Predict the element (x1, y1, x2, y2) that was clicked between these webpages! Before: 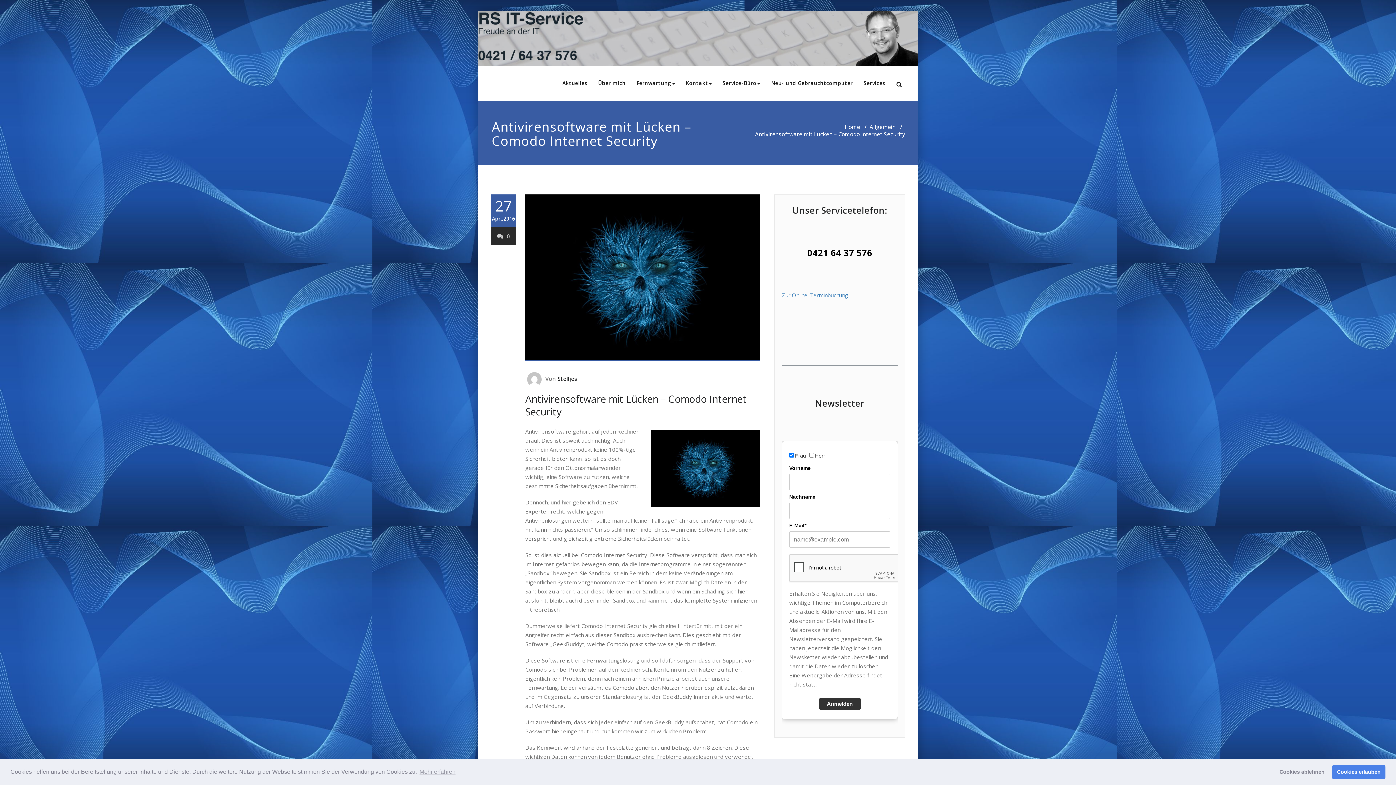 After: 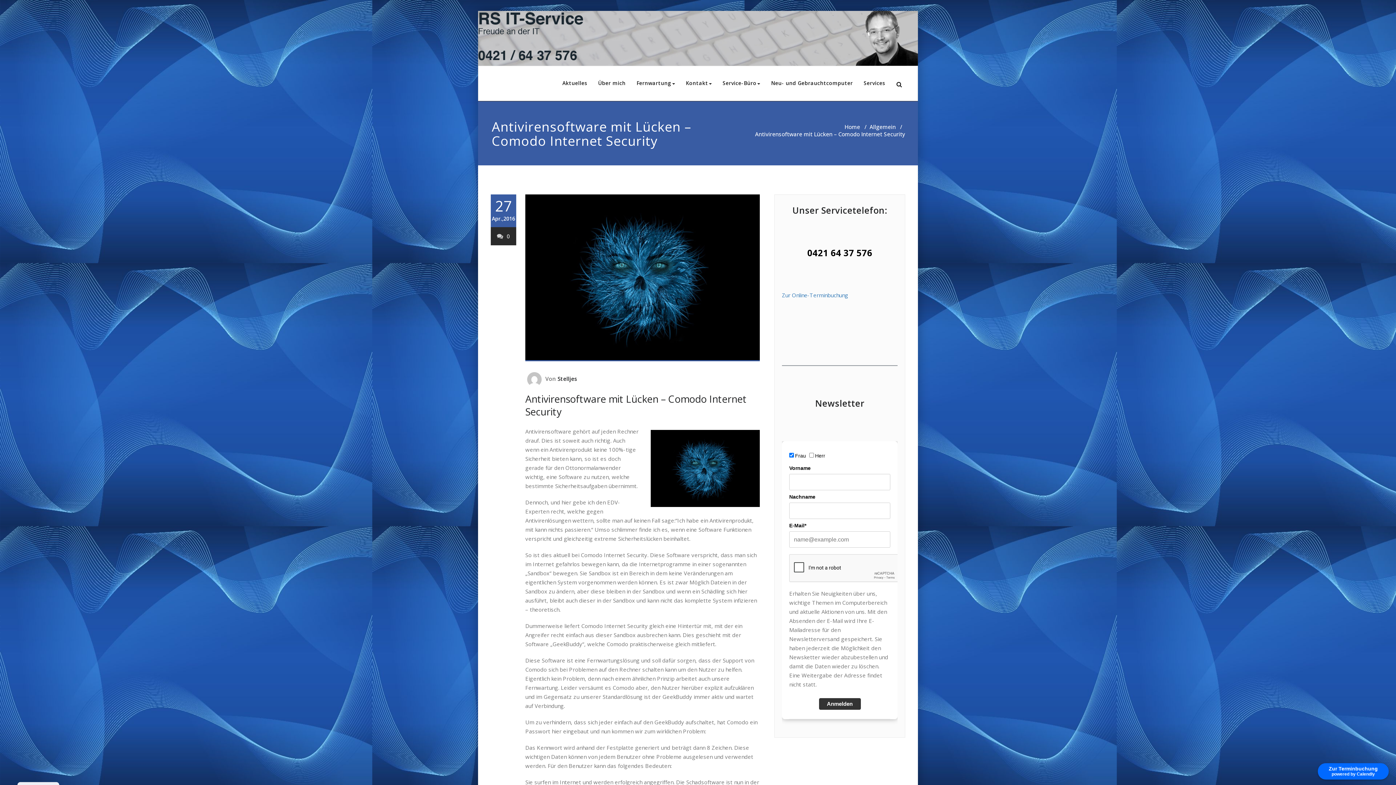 Action: bbox: (1332, 765, 1385, 779) label: allow cookies